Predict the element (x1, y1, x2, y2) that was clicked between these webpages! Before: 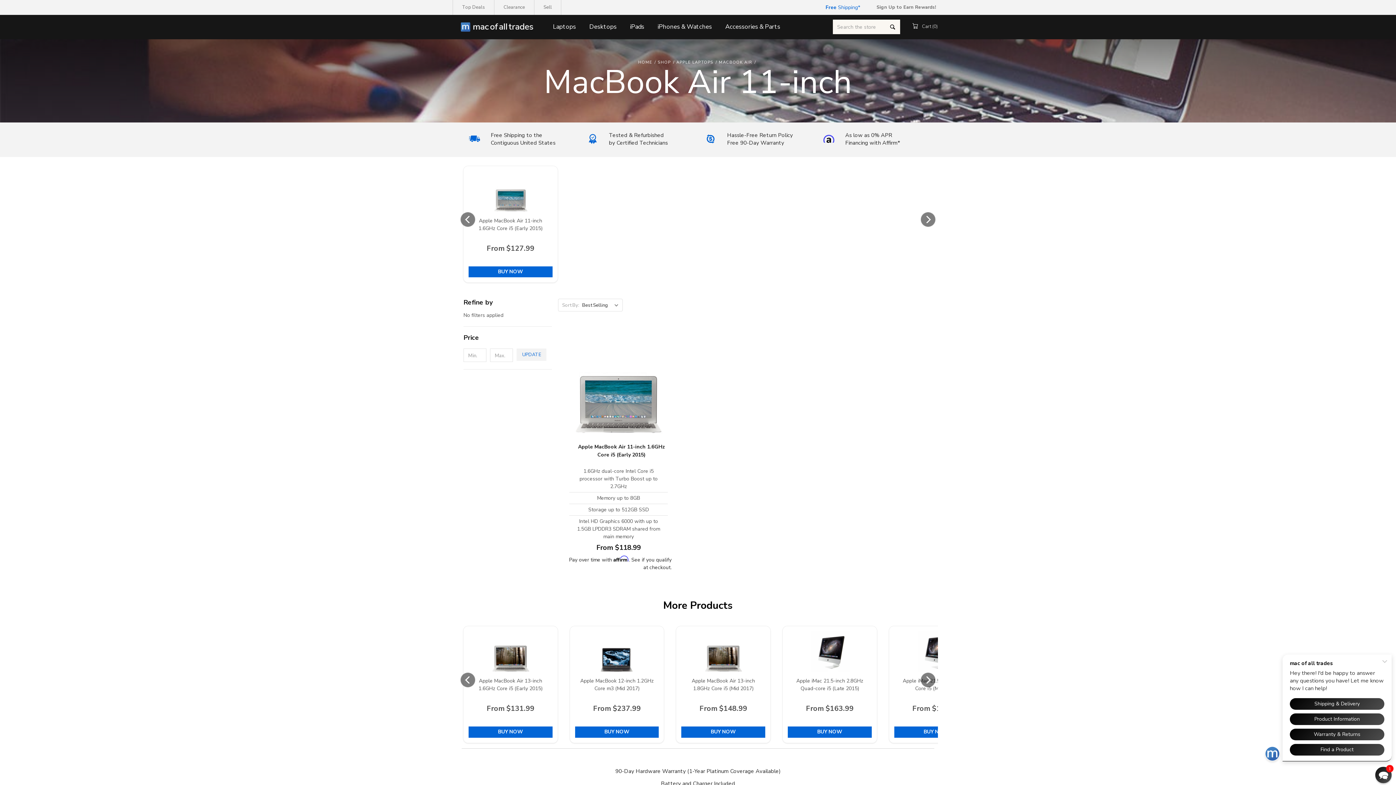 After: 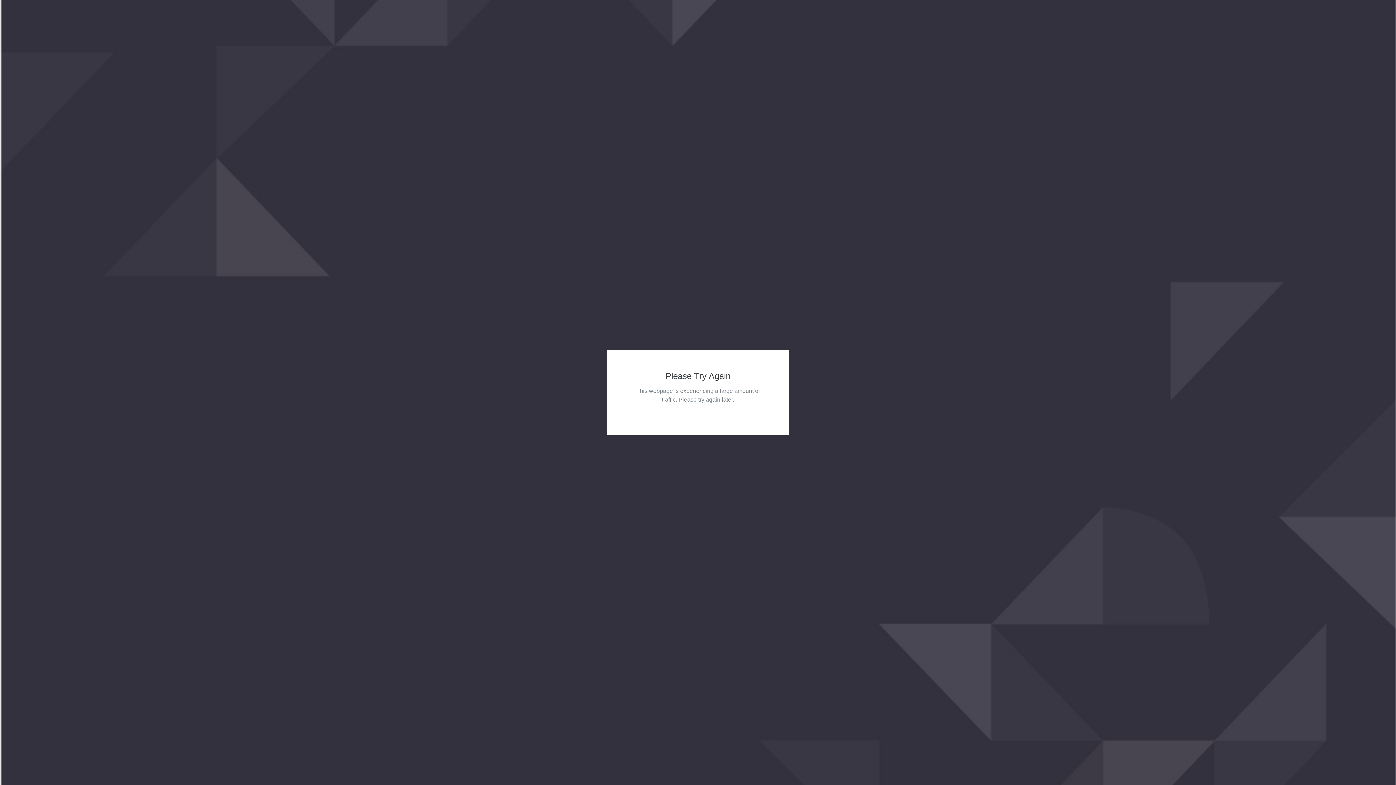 Action: label: HOME bbox: (638, 58, 652, 66)